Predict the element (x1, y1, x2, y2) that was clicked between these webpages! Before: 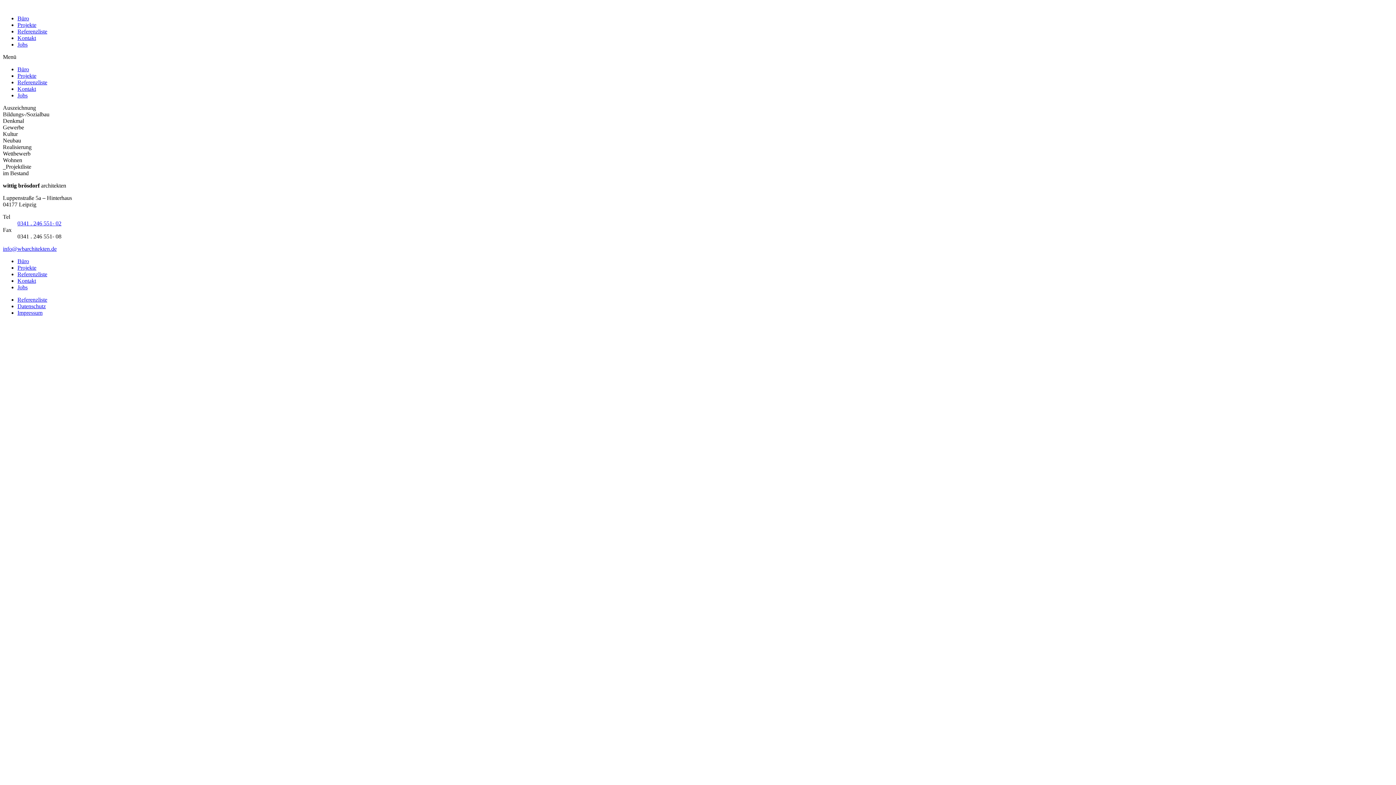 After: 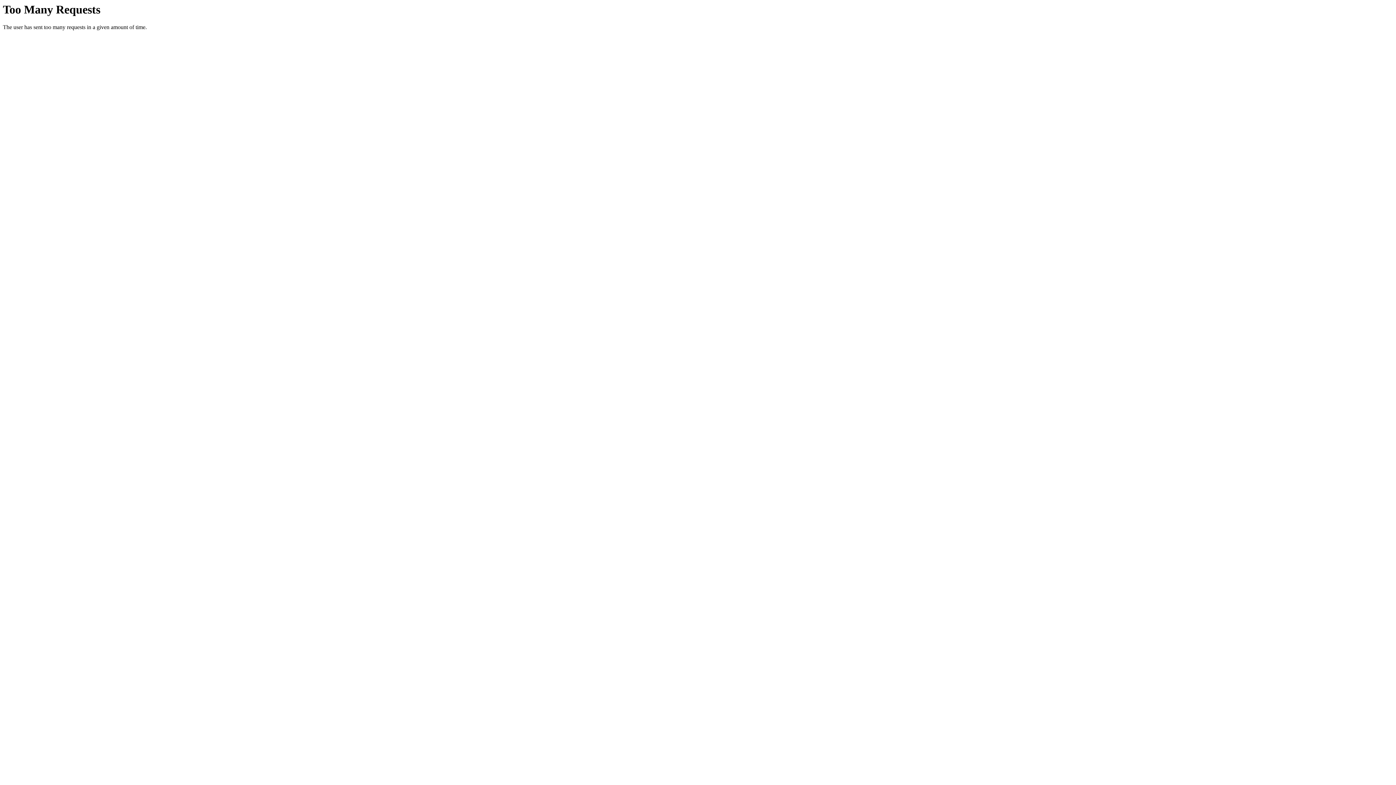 Action: label: Referenzliste bbox: (17, 28, 47, 34)